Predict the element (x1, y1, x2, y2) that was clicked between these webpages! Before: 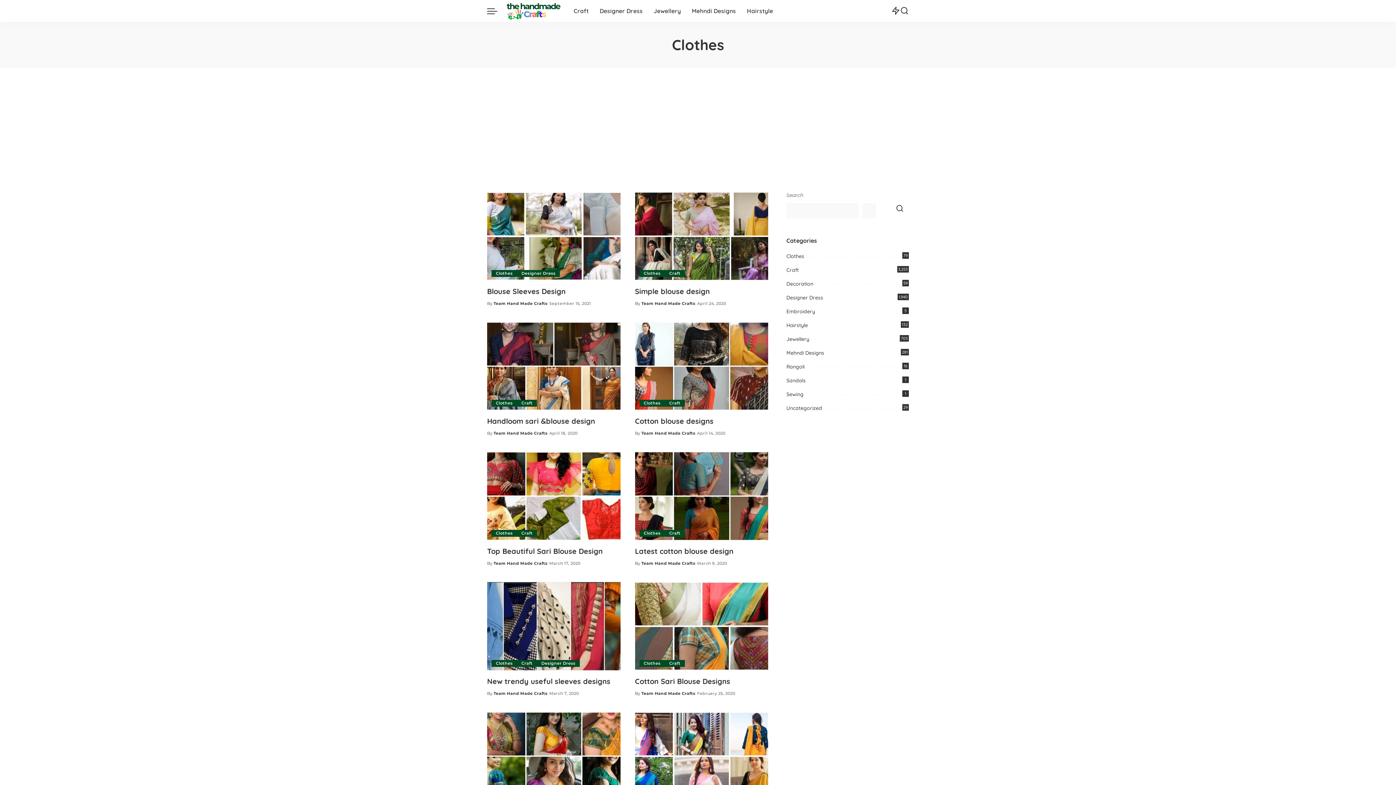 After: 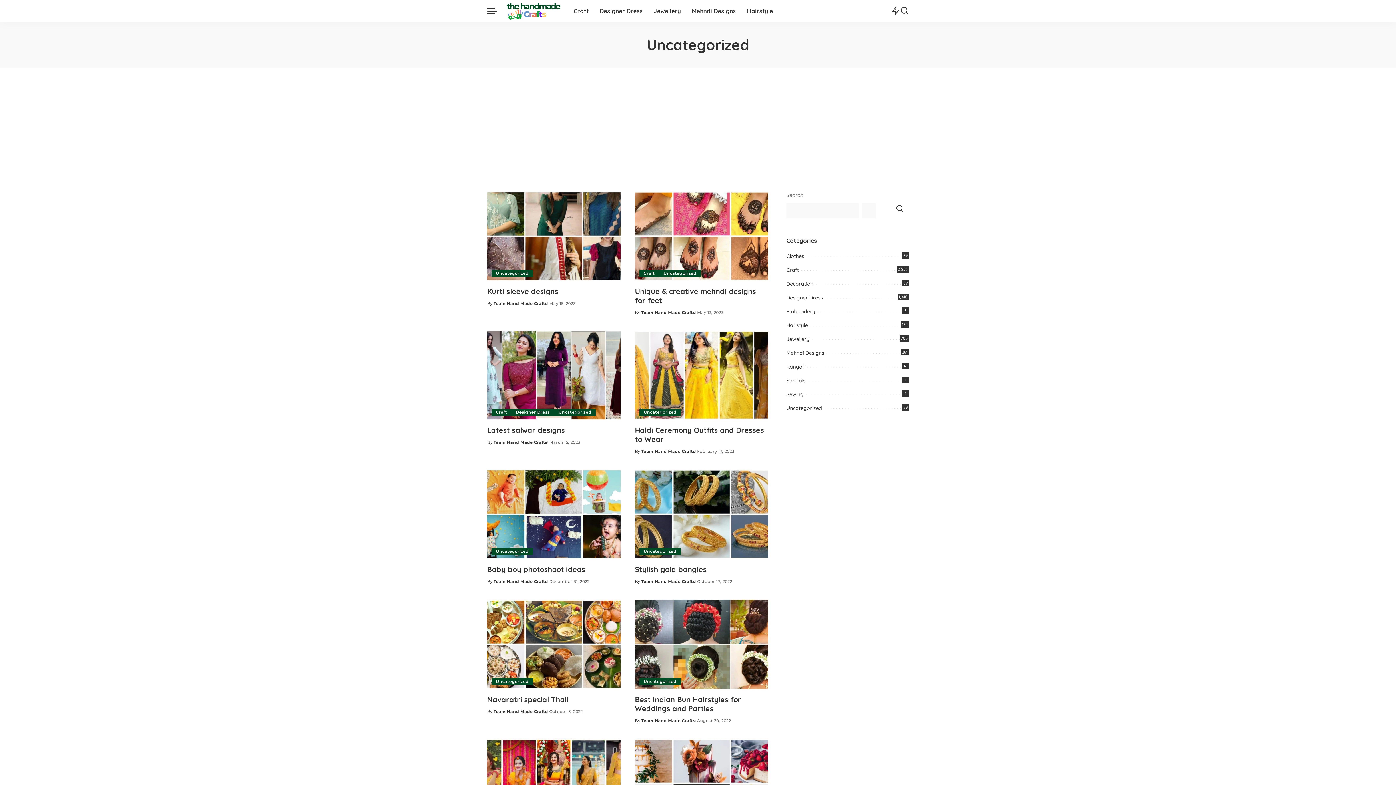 Action: label: Uncategorized
29 bbox: (786, 405, 822, 411)